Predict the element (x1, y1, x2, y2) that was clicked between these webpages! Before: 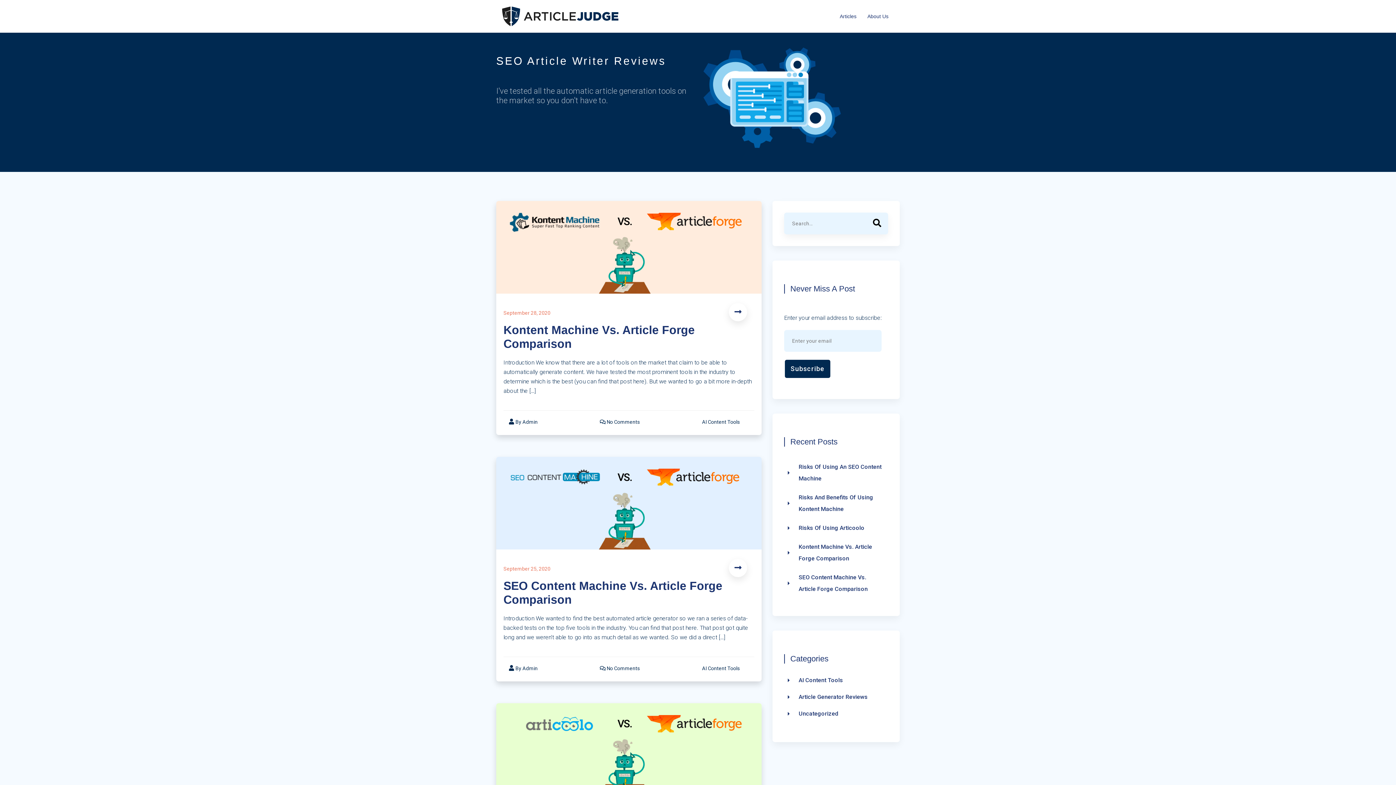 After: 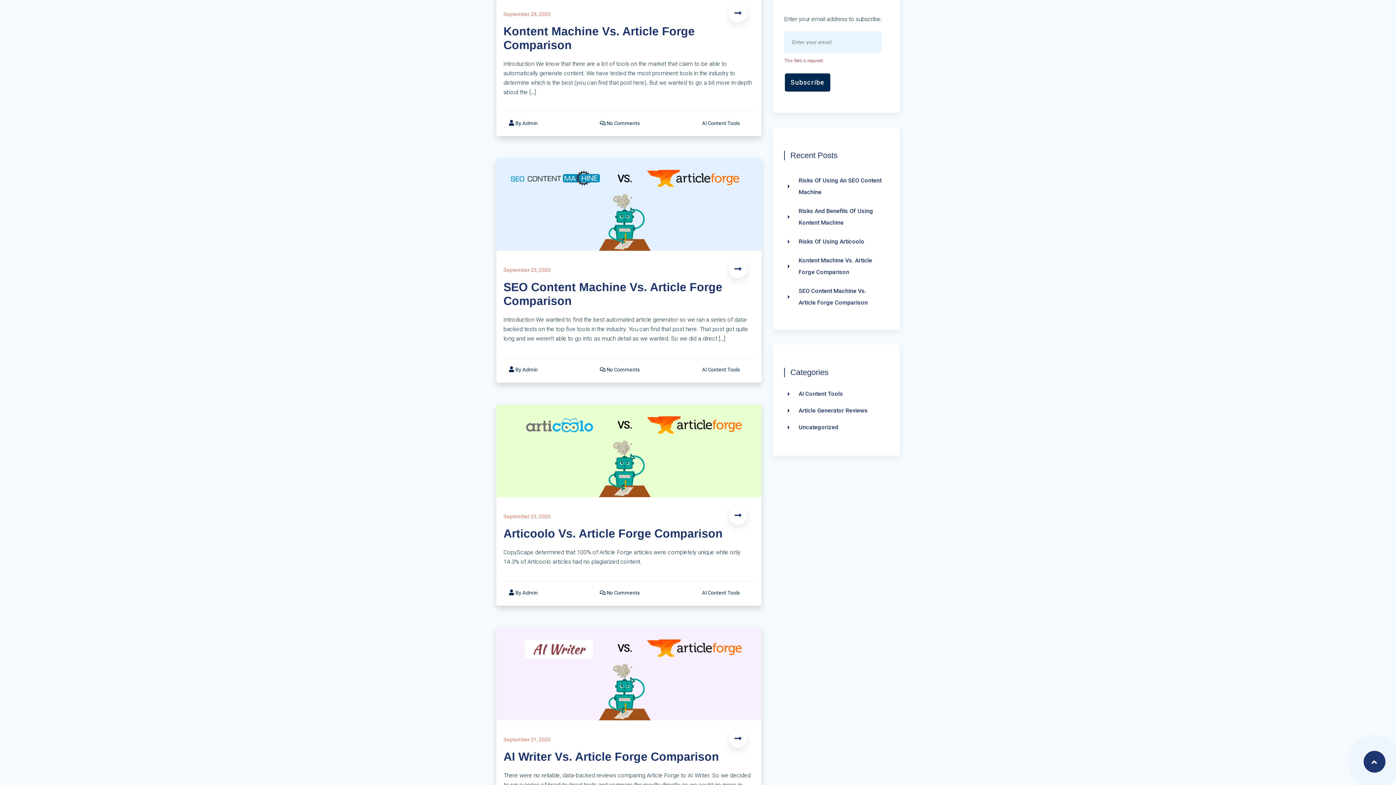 Action: bbox: (784, 359, 831, 378) label: Subscribe